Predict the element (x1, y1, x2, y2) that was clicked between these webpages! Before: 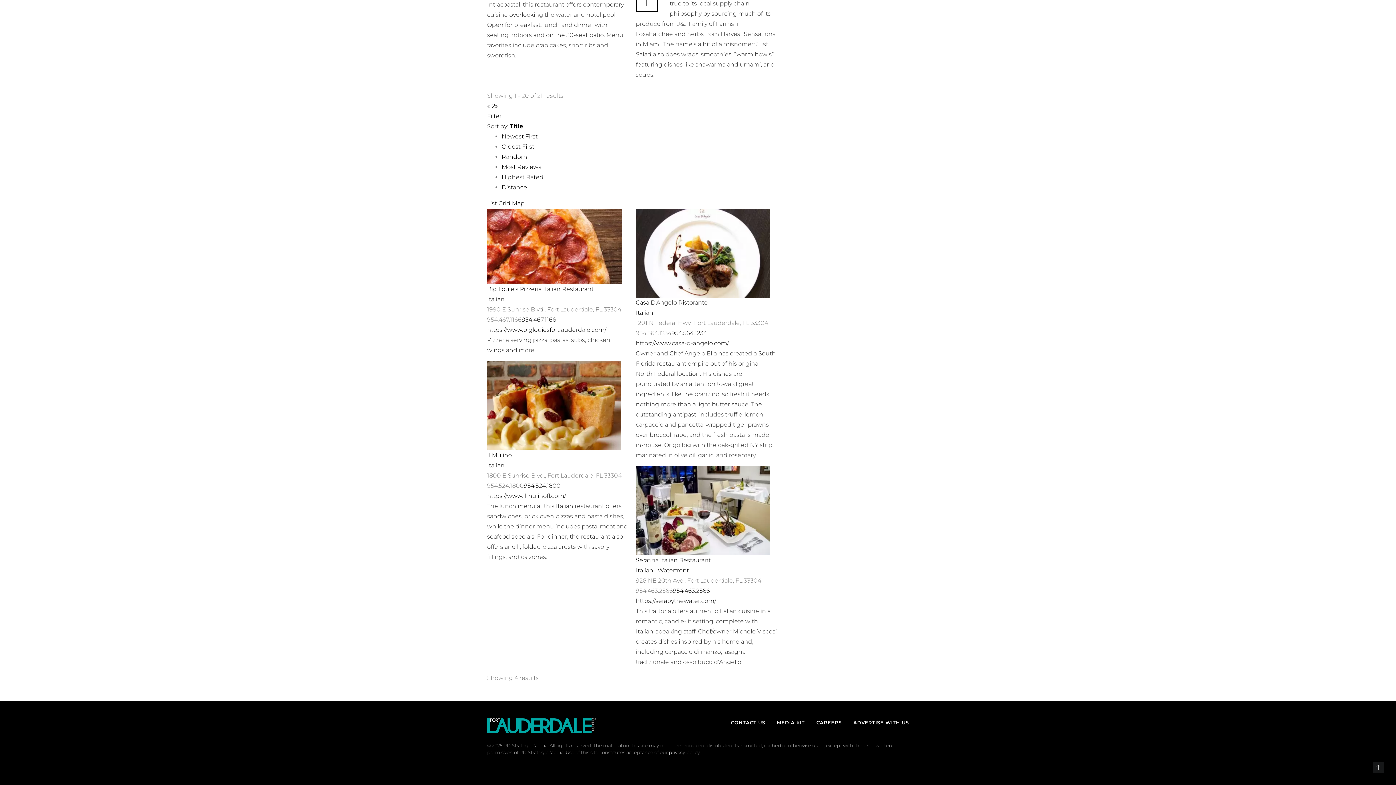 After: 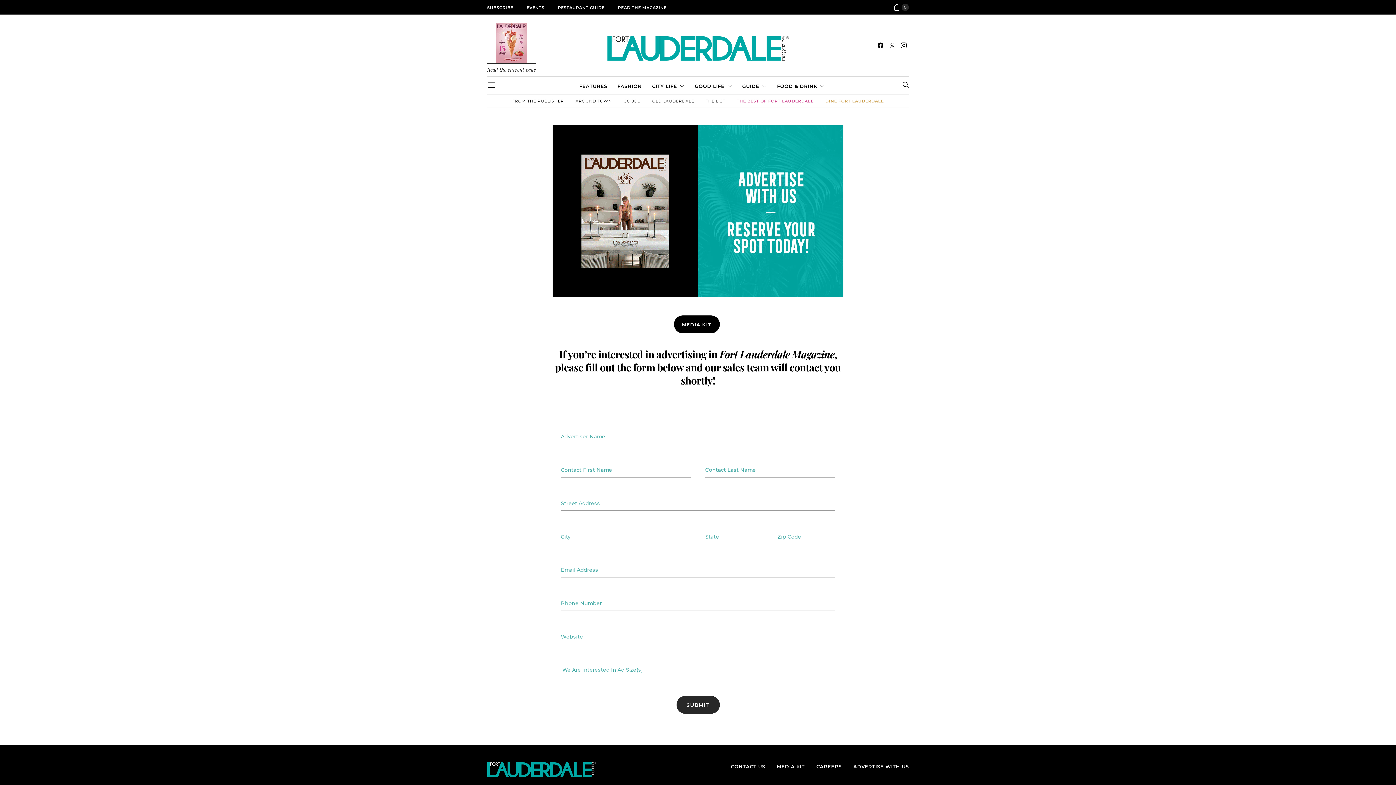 Action: label: ADVERTISE WITH US bbox: (853, 719, 909, 726)